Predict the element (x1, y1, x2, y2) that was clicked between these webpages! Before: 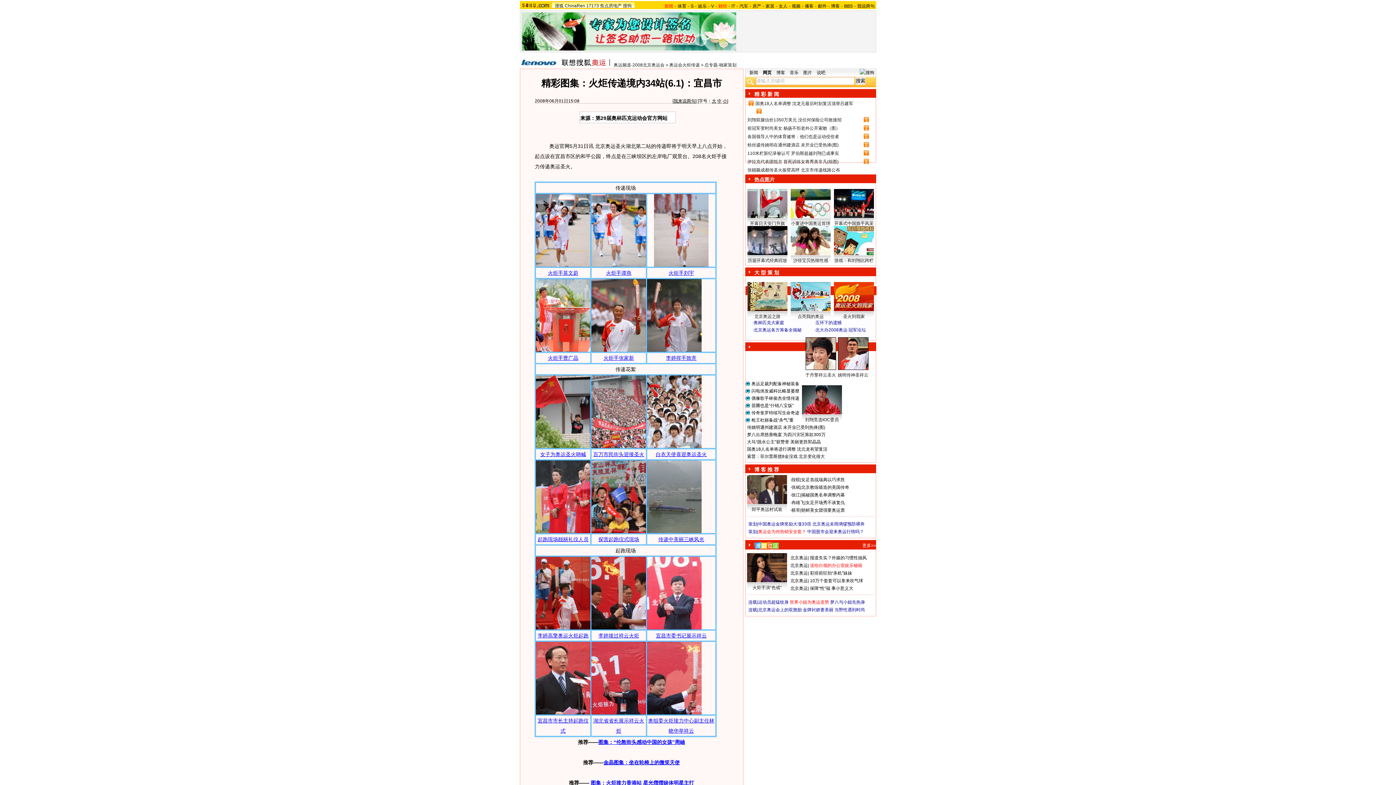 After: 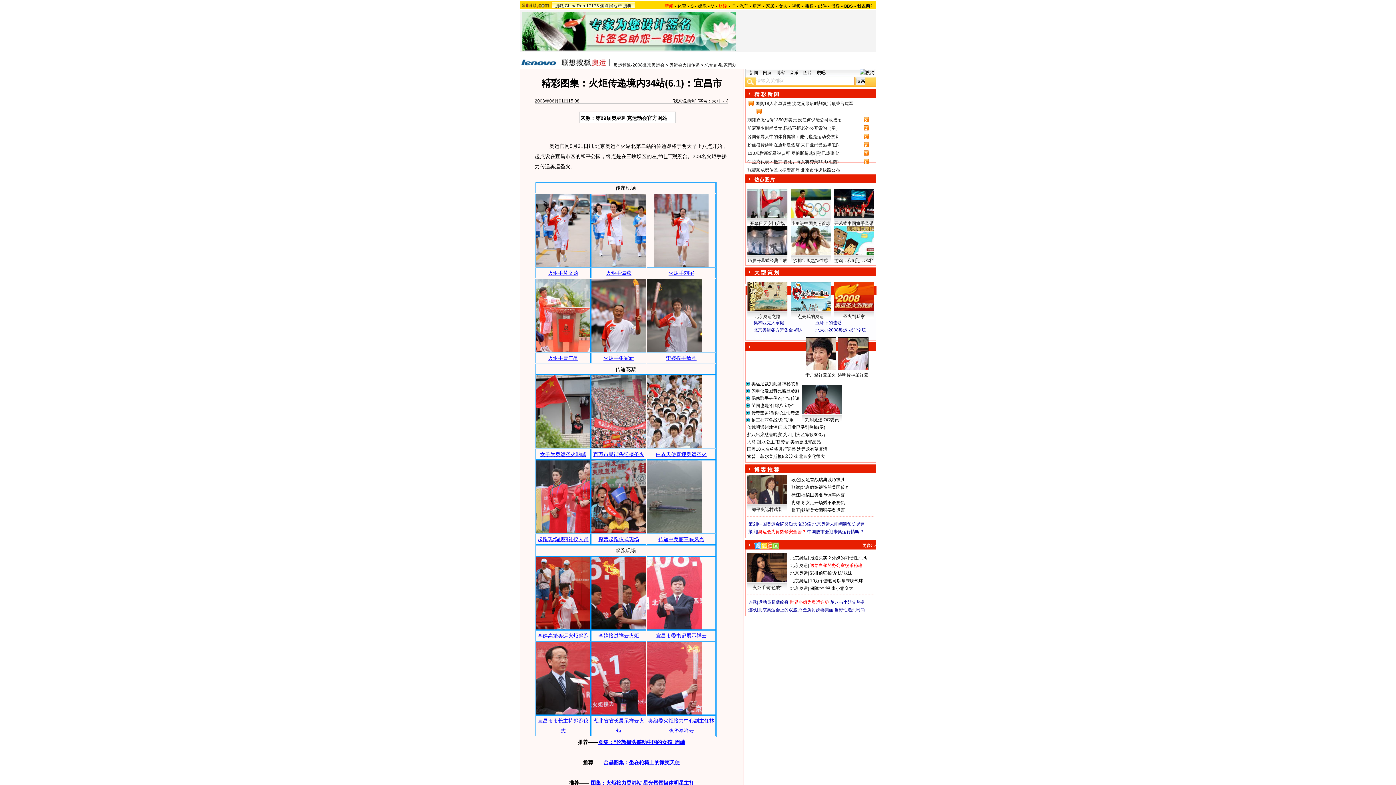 Action: bbox: (816, 70, 825, 75) label: 说吧